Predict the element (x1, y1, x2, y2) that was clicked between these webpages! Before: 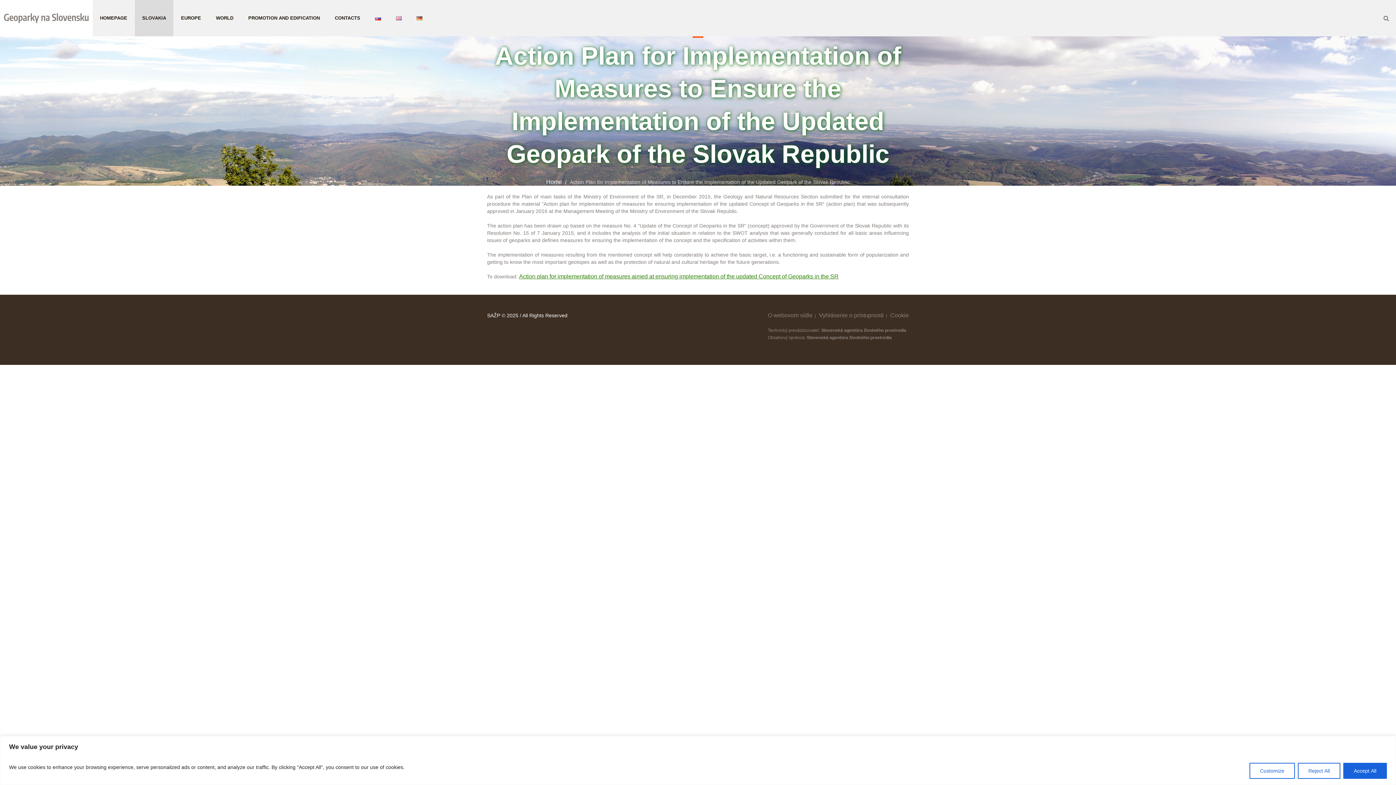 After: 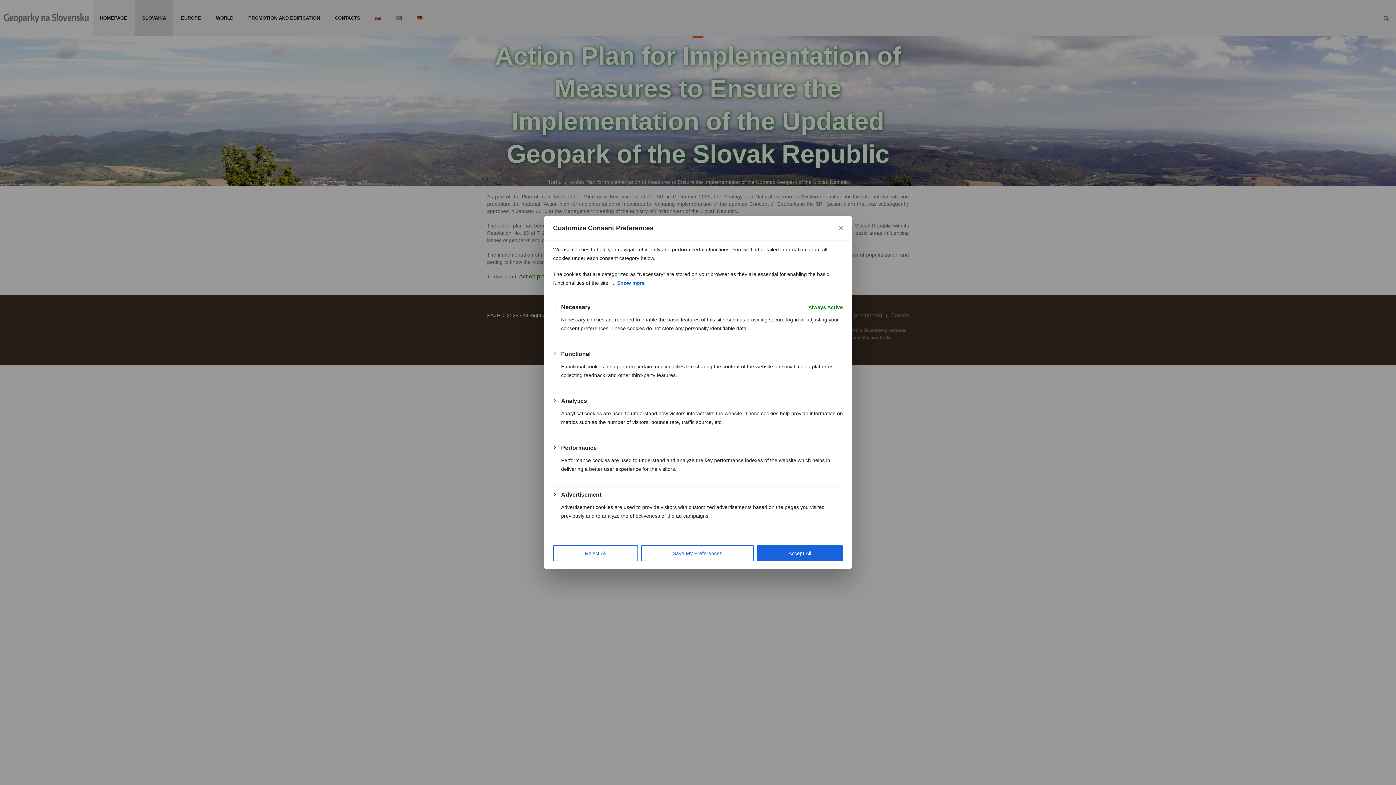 Action: bbox: (1249, 763, 1295, 779) label: Customize